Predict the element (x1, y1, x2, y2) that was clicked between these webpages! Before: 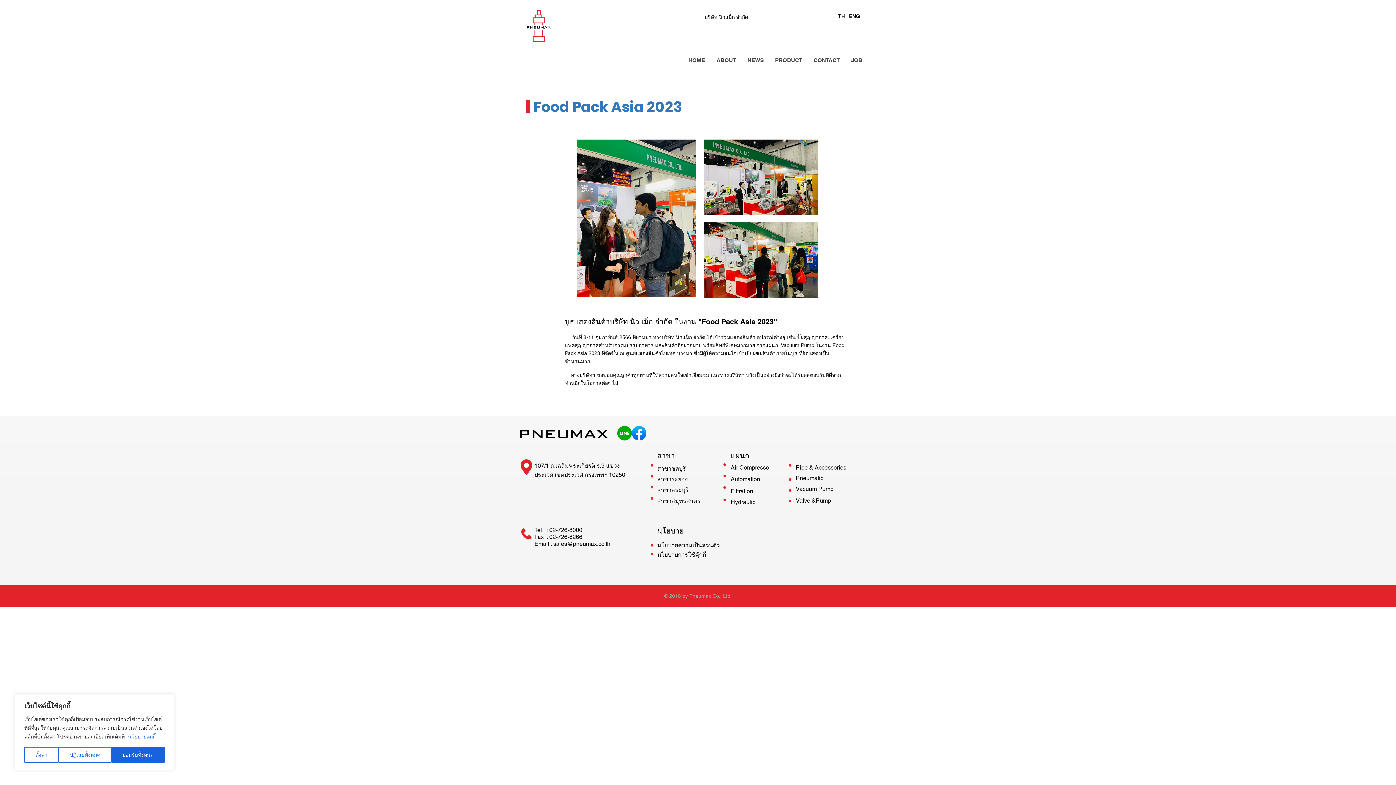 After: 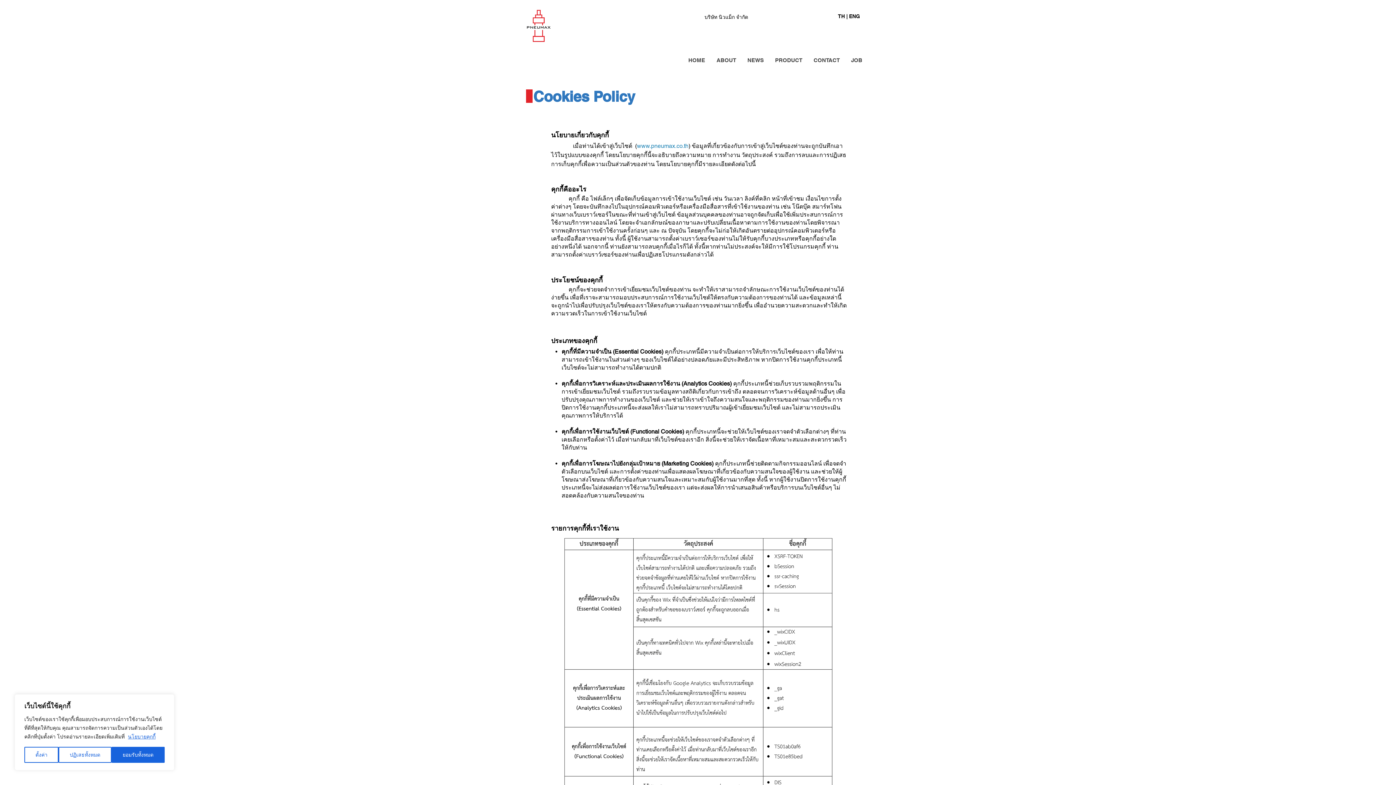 Action: bbox: (657, 551, 706, 558) label: นโยบายการใช้คุ้กกี้